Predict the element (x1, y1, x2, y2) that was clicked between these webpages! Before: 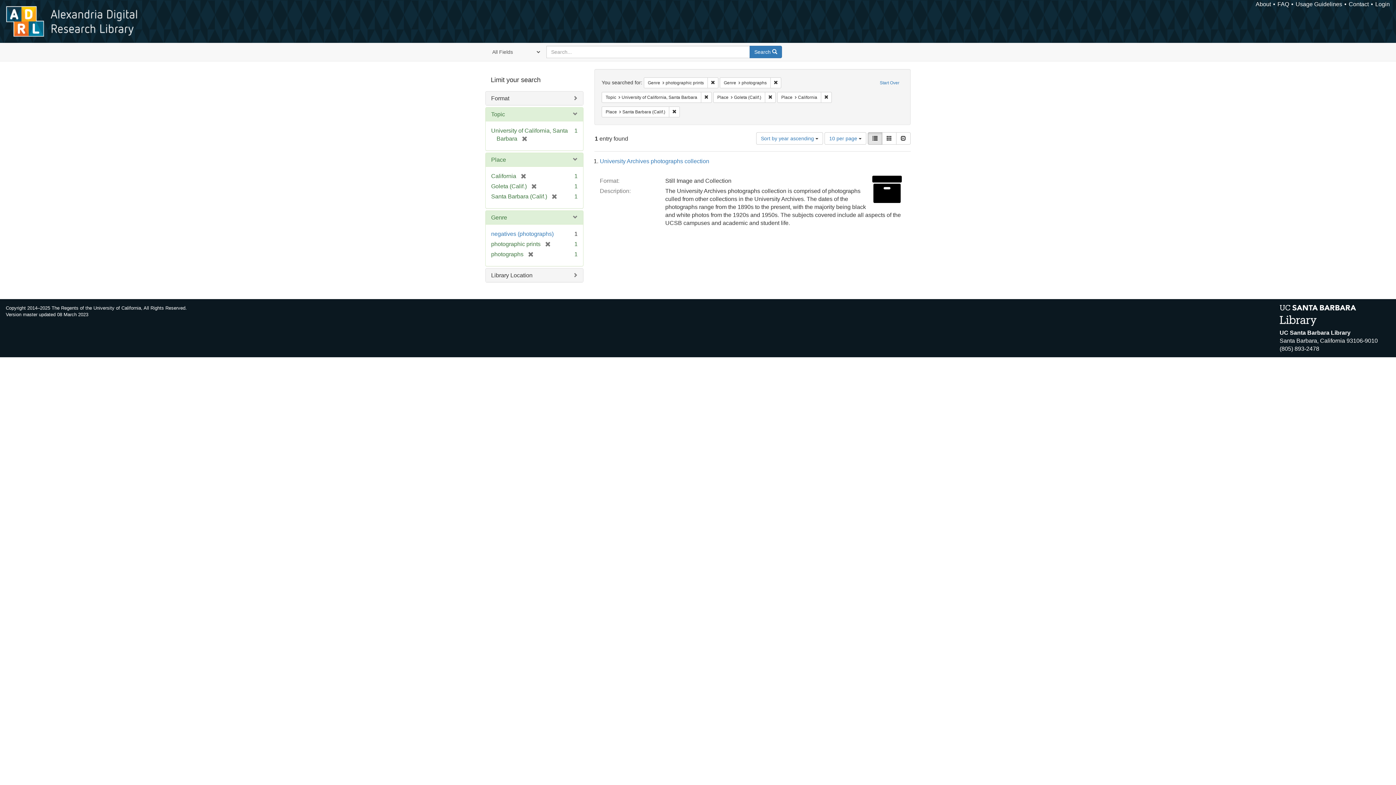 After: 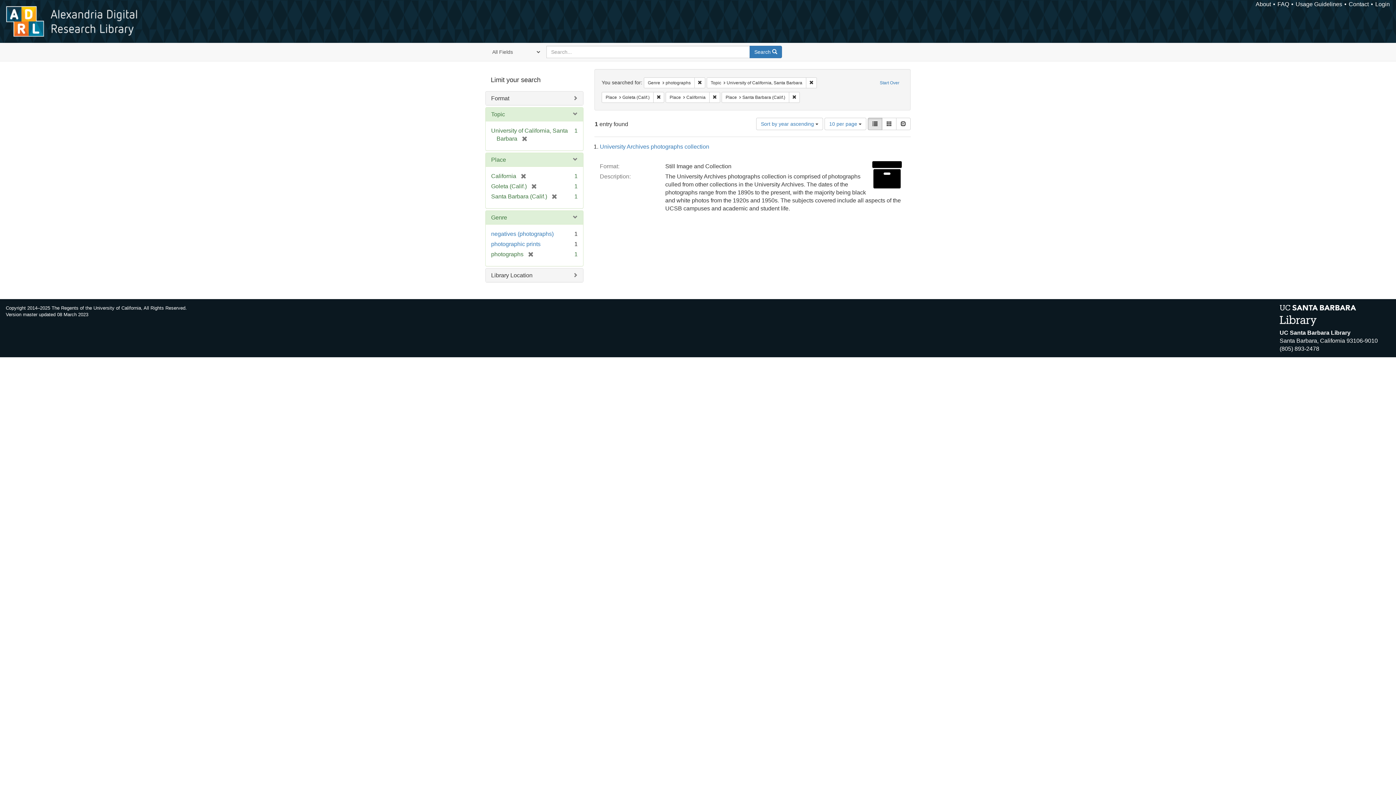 Action: label: Remove constraint Genre: photographic prints bbox: (707, 77, 718, 88)